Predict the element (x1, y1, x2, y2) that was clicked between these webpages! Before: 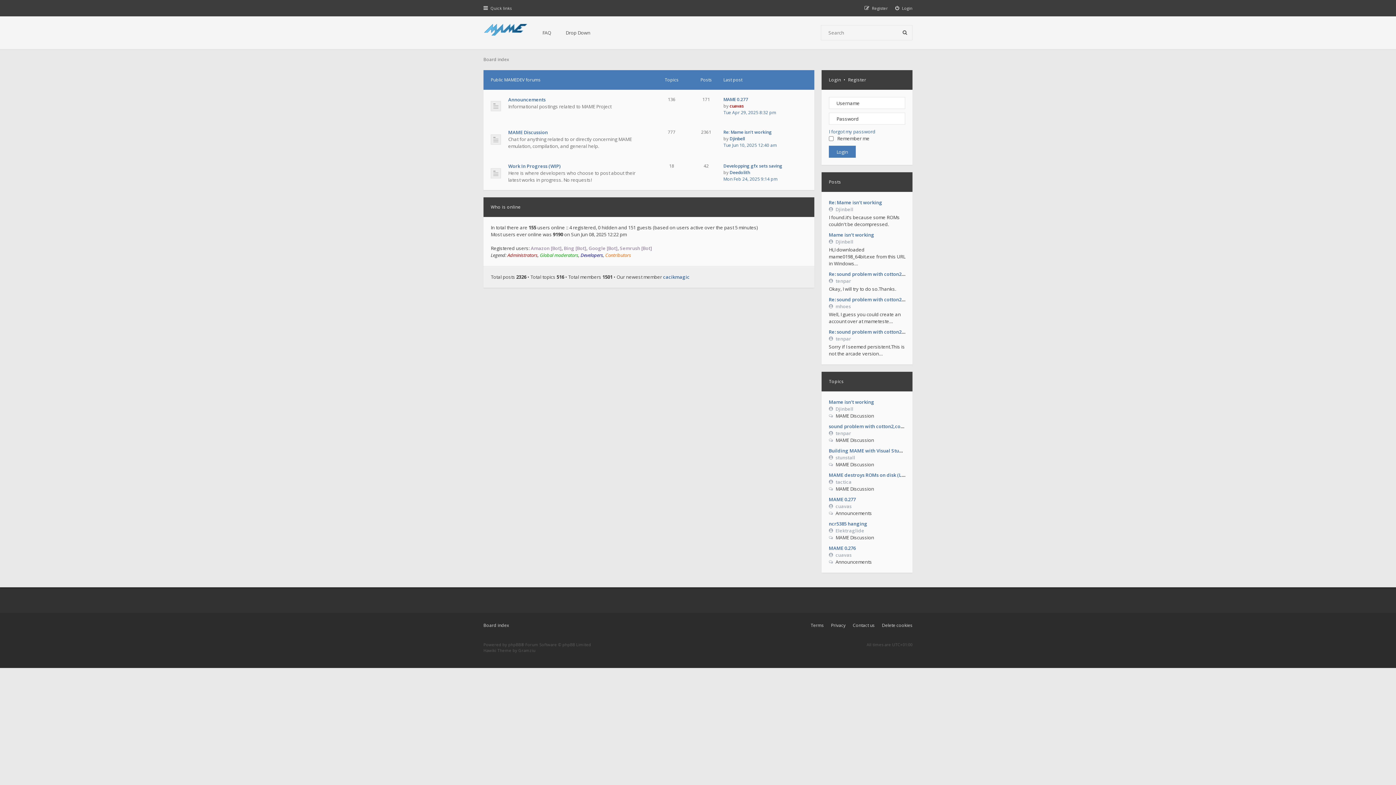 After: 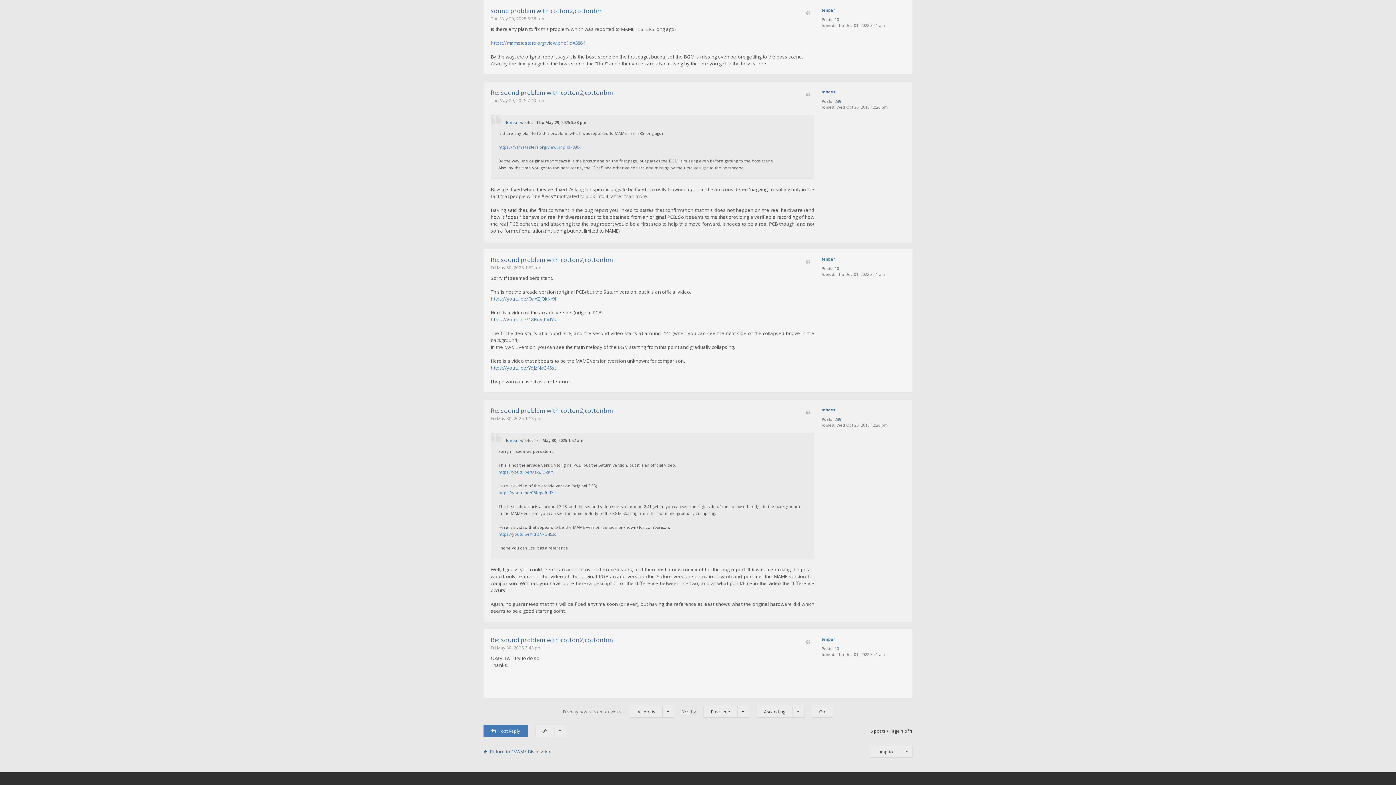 Action: label: sound problem with cotton2,cottonbm bbox: (829, 423, 917, 429)